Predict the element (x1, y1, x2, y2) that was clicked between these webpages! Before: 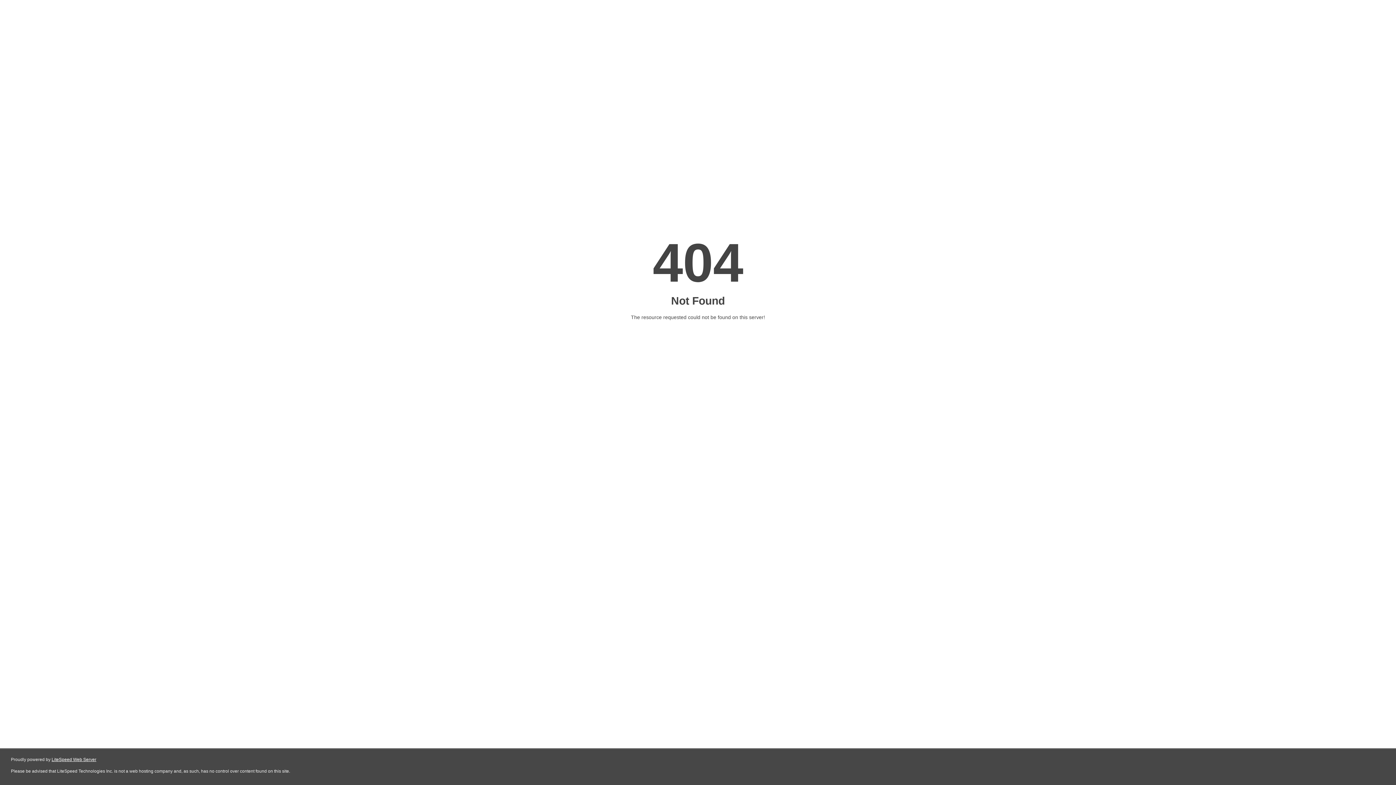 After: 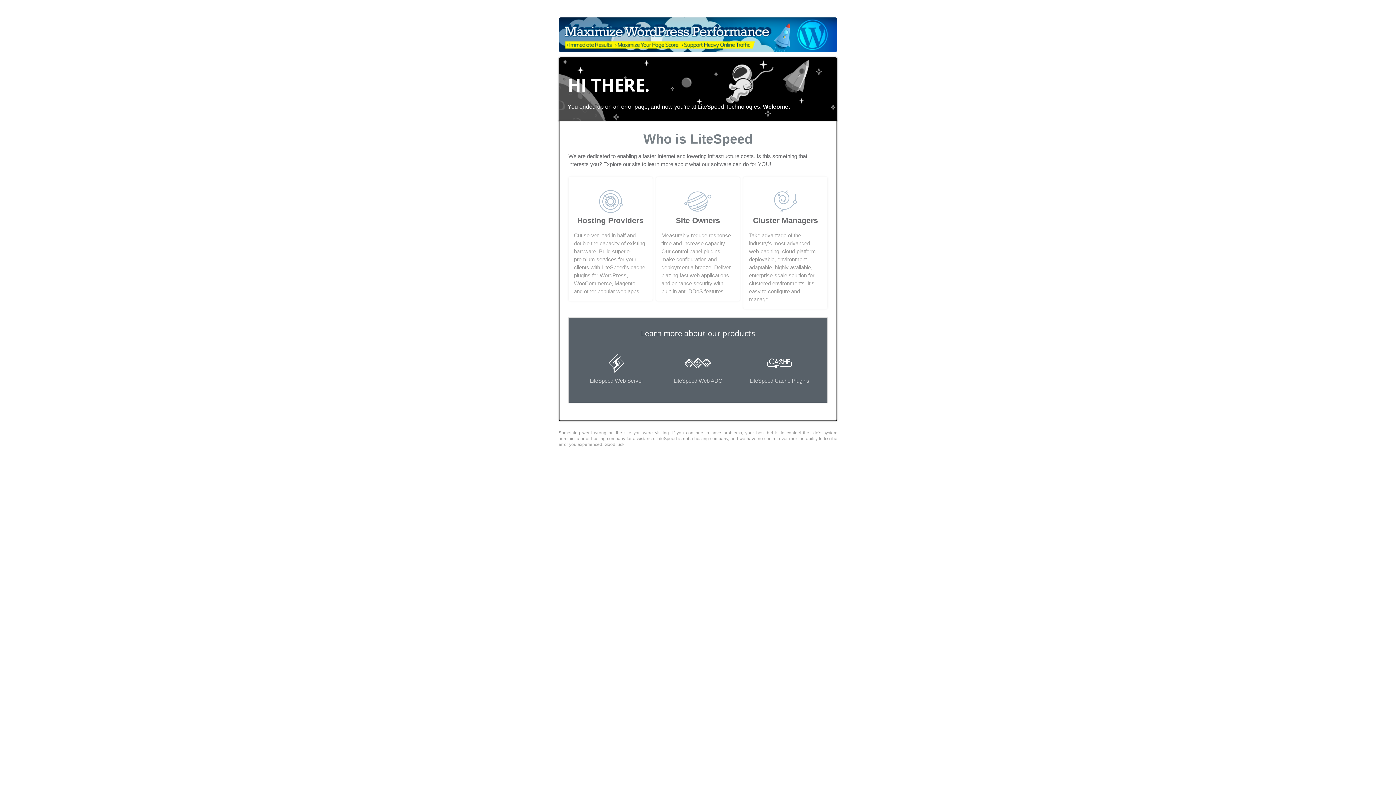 Action: bbox: (51, 757, 96, 762) label: LiteSpeed Web Server